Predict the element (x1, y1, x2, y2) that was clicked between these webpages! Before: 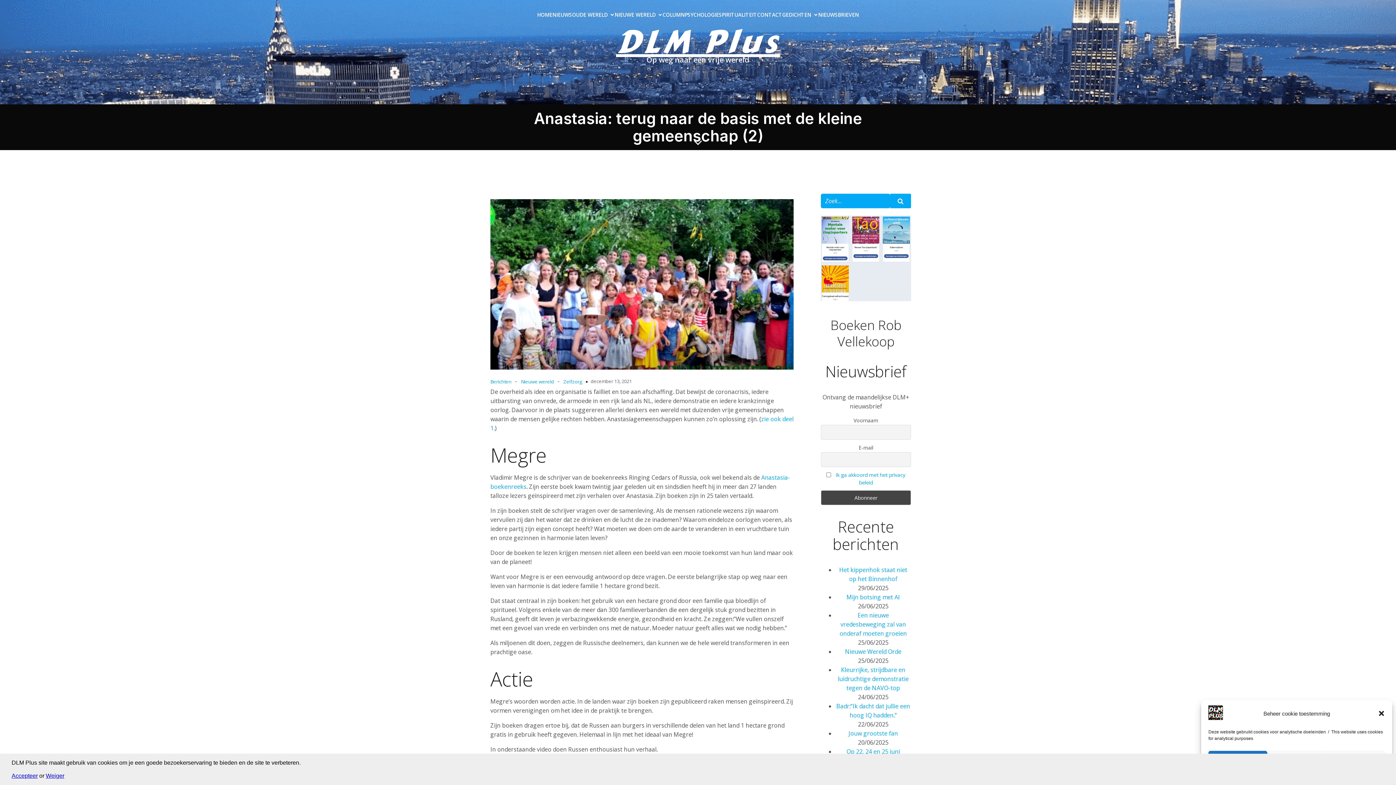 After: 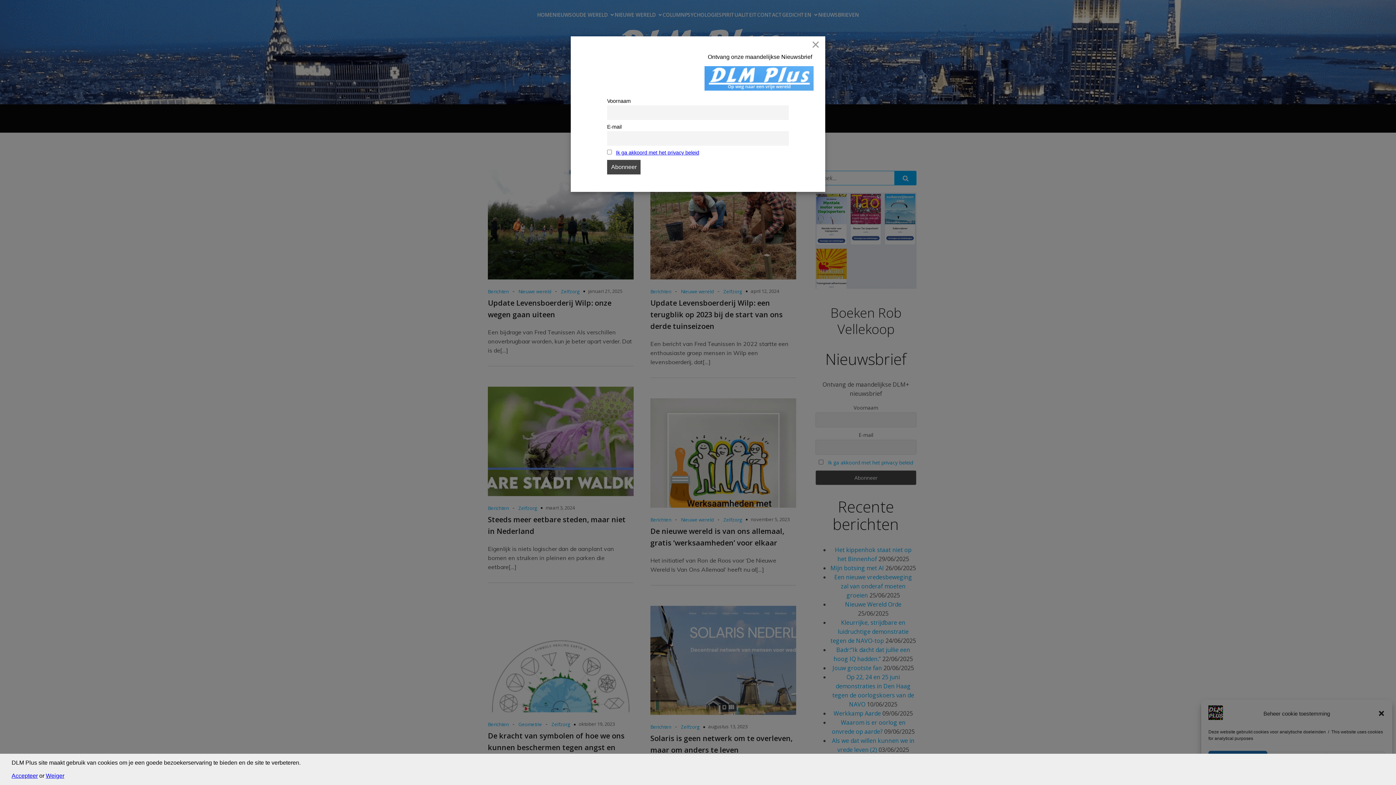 Action: label: Zelfzorg bbox: (563, 378, 582, 385)